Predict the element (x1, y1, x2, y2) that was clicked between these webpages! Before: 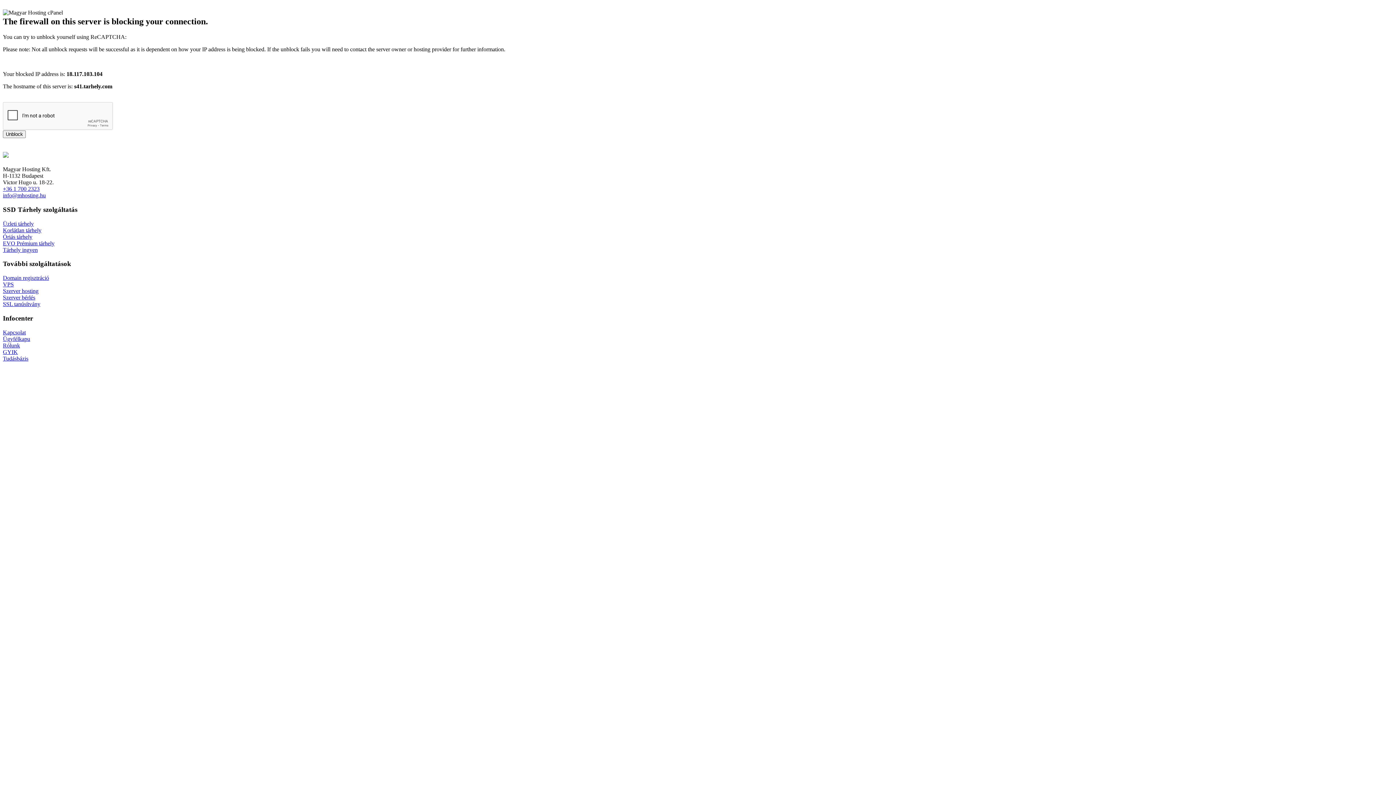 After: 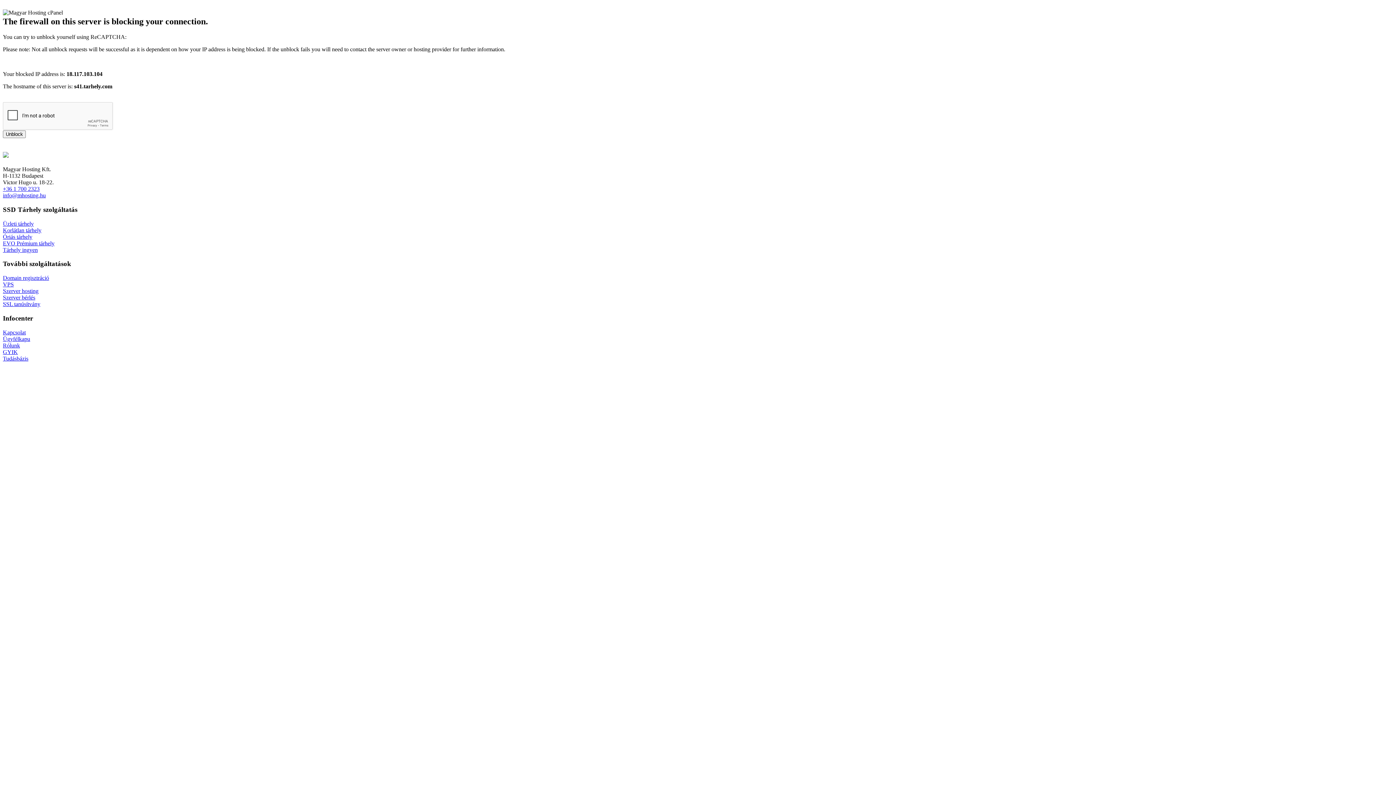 Action: bbox: (2, 130, 25, 138) label: Unblock